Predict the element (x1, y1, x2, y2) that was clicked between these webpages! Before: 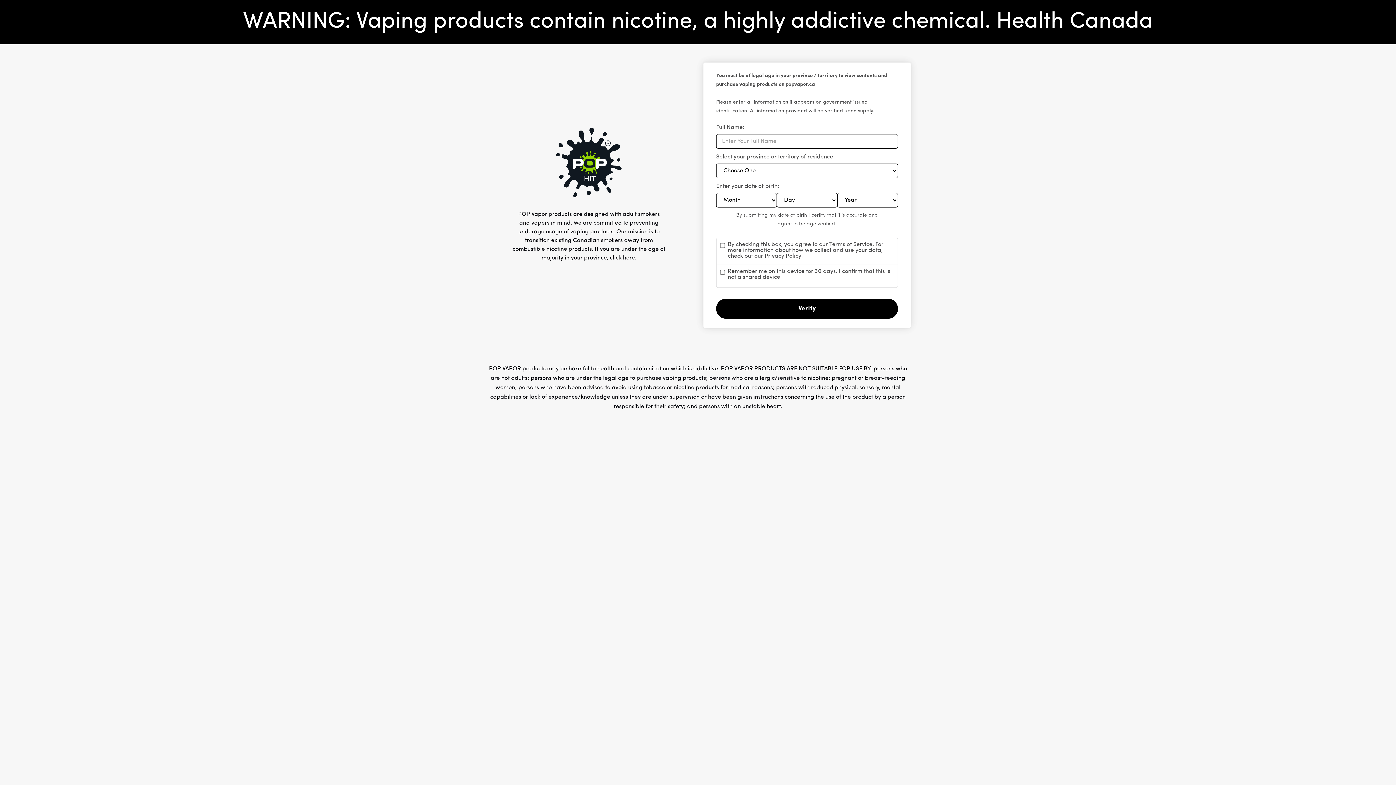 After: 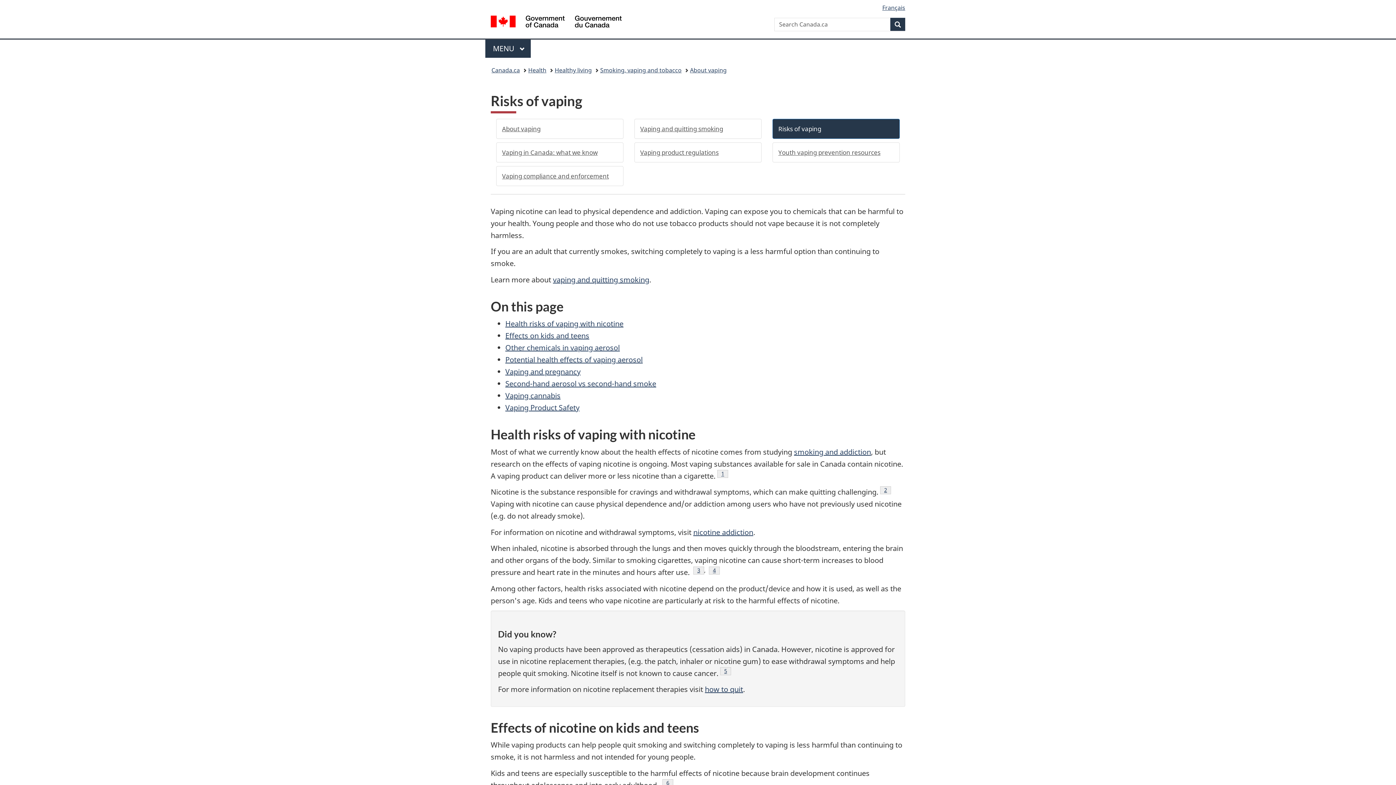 Action: label: click here bbox: (610, 253, 635, 262)